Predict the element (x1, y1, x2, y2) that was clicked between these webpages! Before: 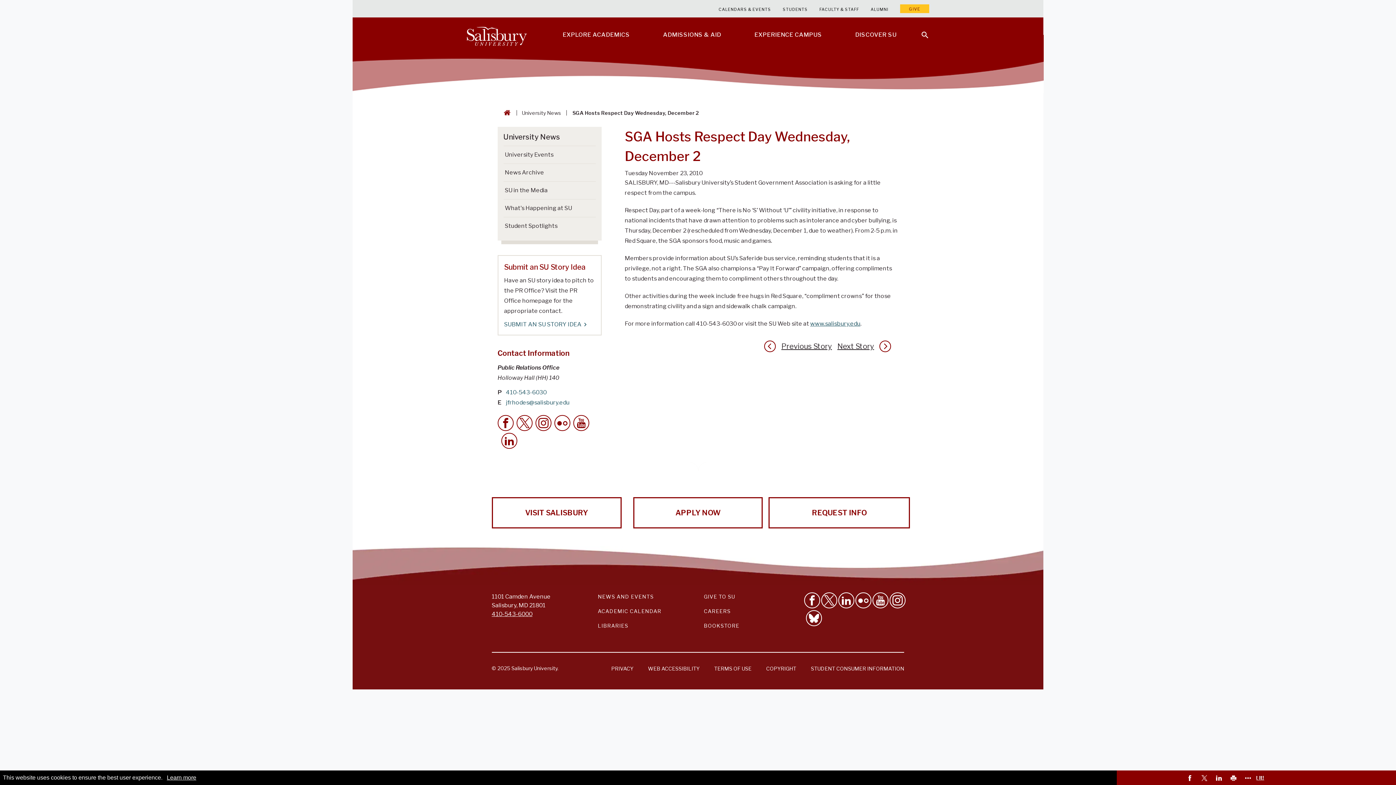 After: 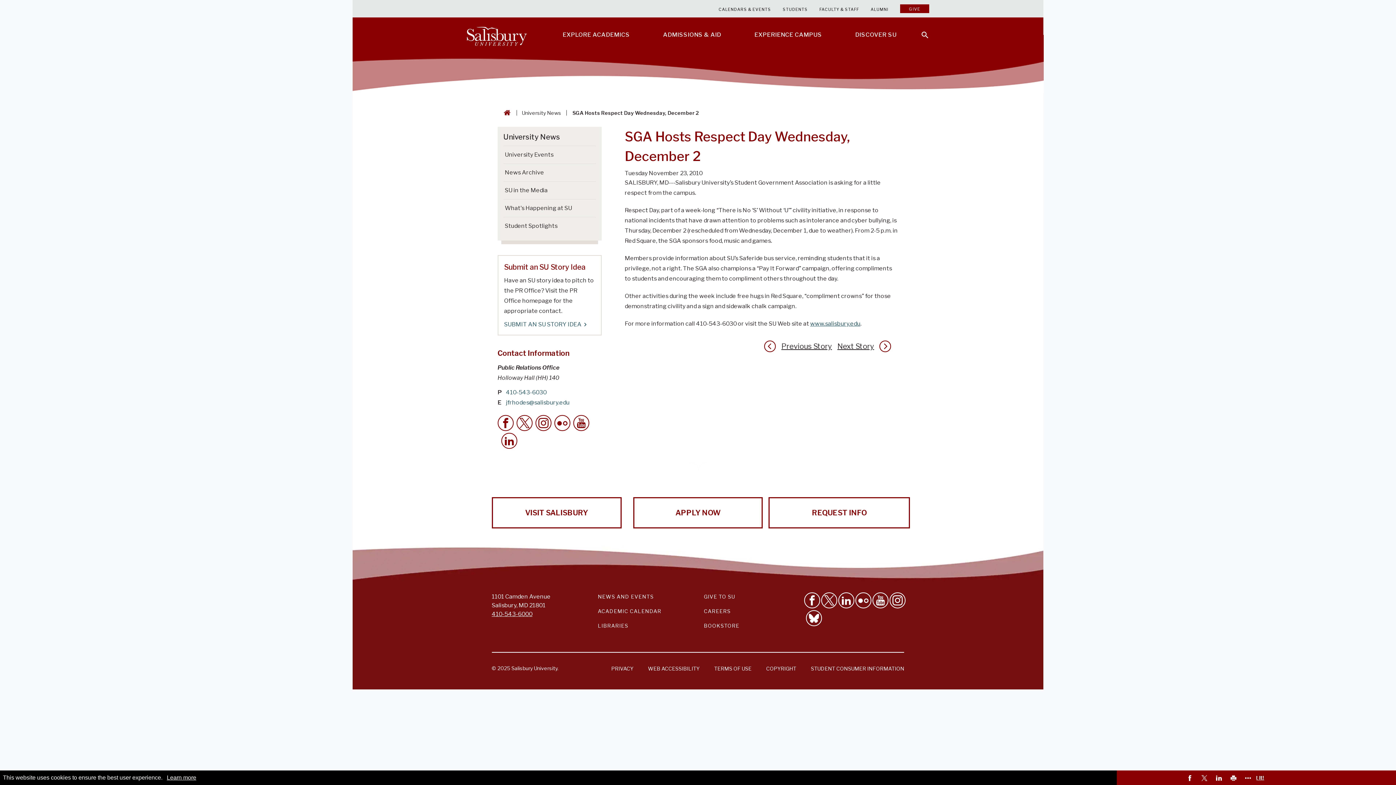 Action: label: GIVE bbox: (900, 0, 929, 17)